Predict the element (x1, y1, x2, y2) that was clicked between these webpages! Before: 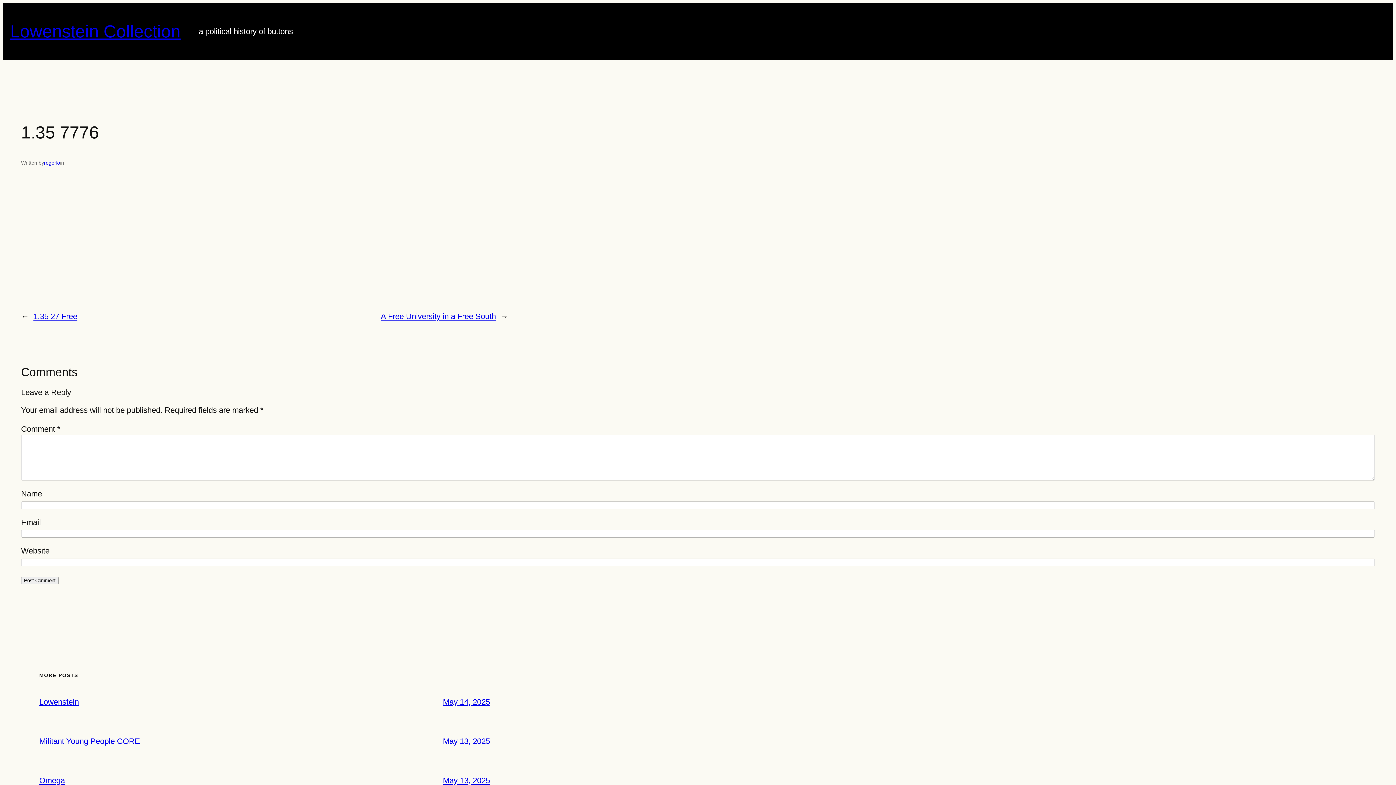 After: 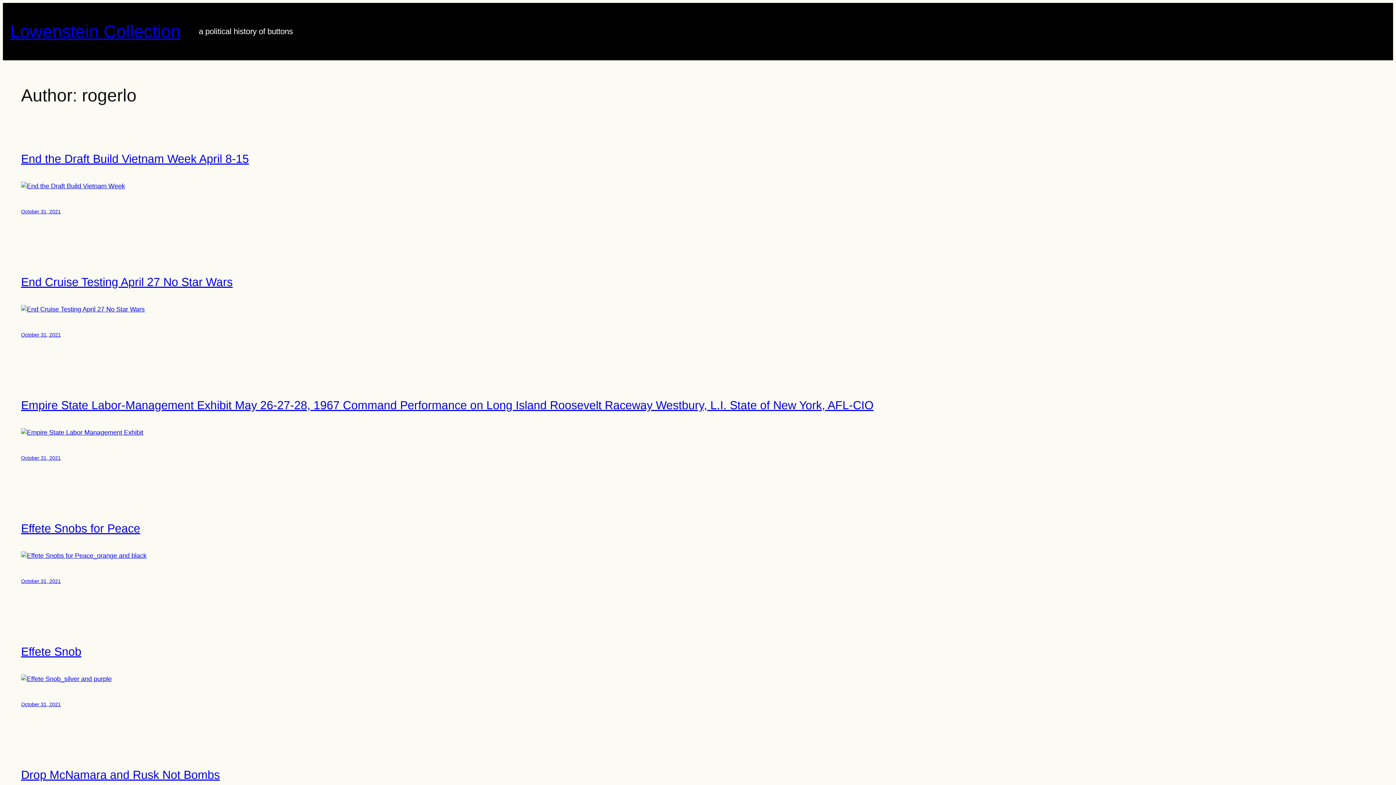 Action: bbox: (44, 159, 60, 165) label: rogerlo